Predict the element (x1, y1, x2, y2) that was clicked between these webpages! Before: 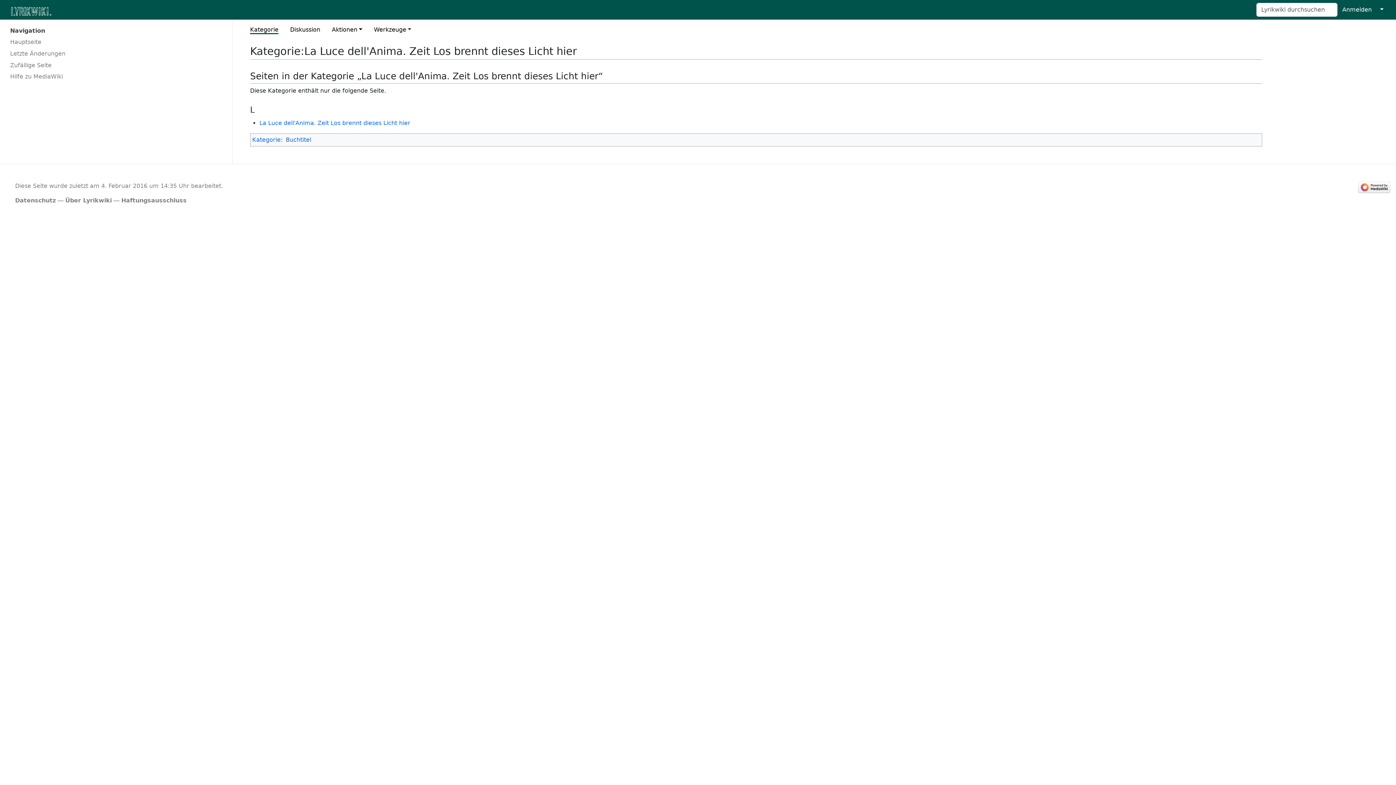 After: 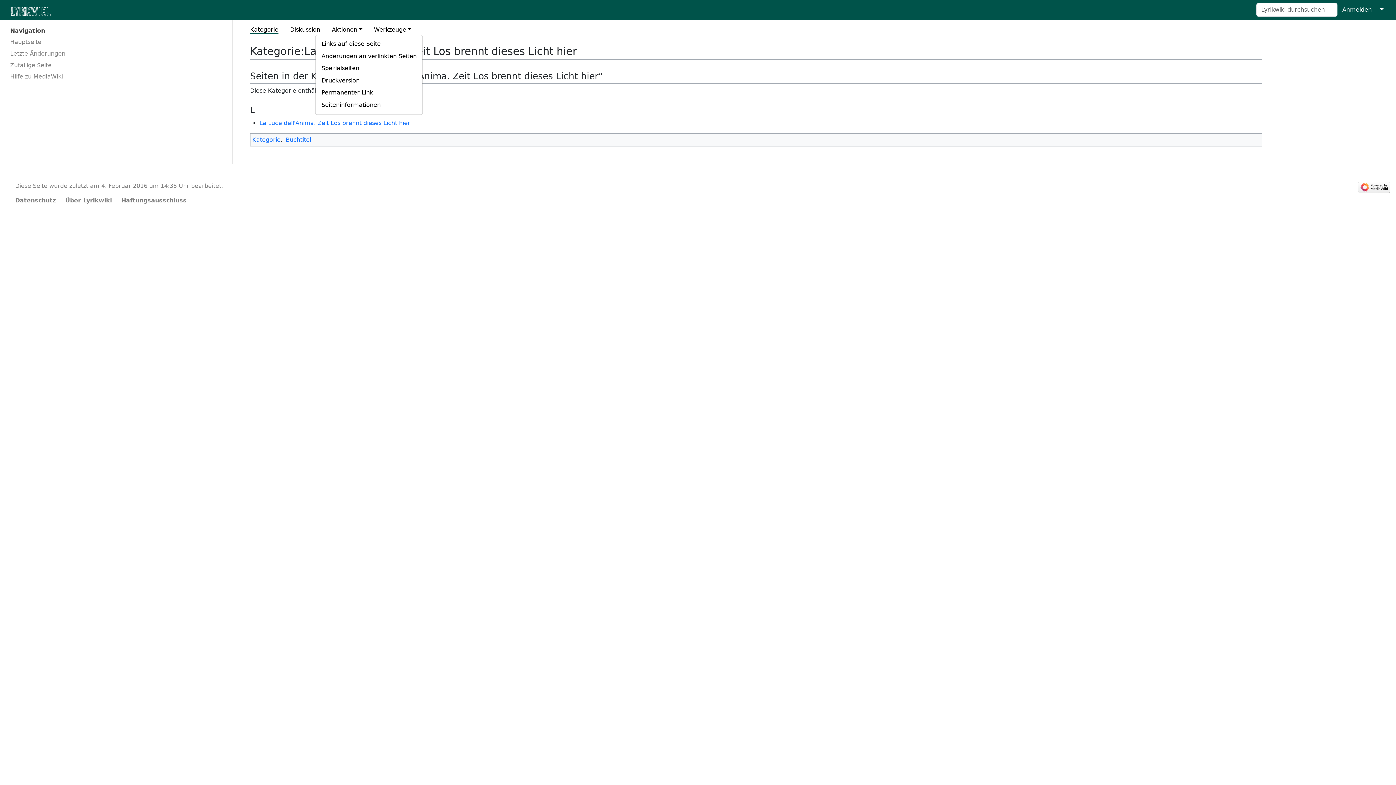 Action: bbox: (374, 26, 411, 33) label: Werkzeuge